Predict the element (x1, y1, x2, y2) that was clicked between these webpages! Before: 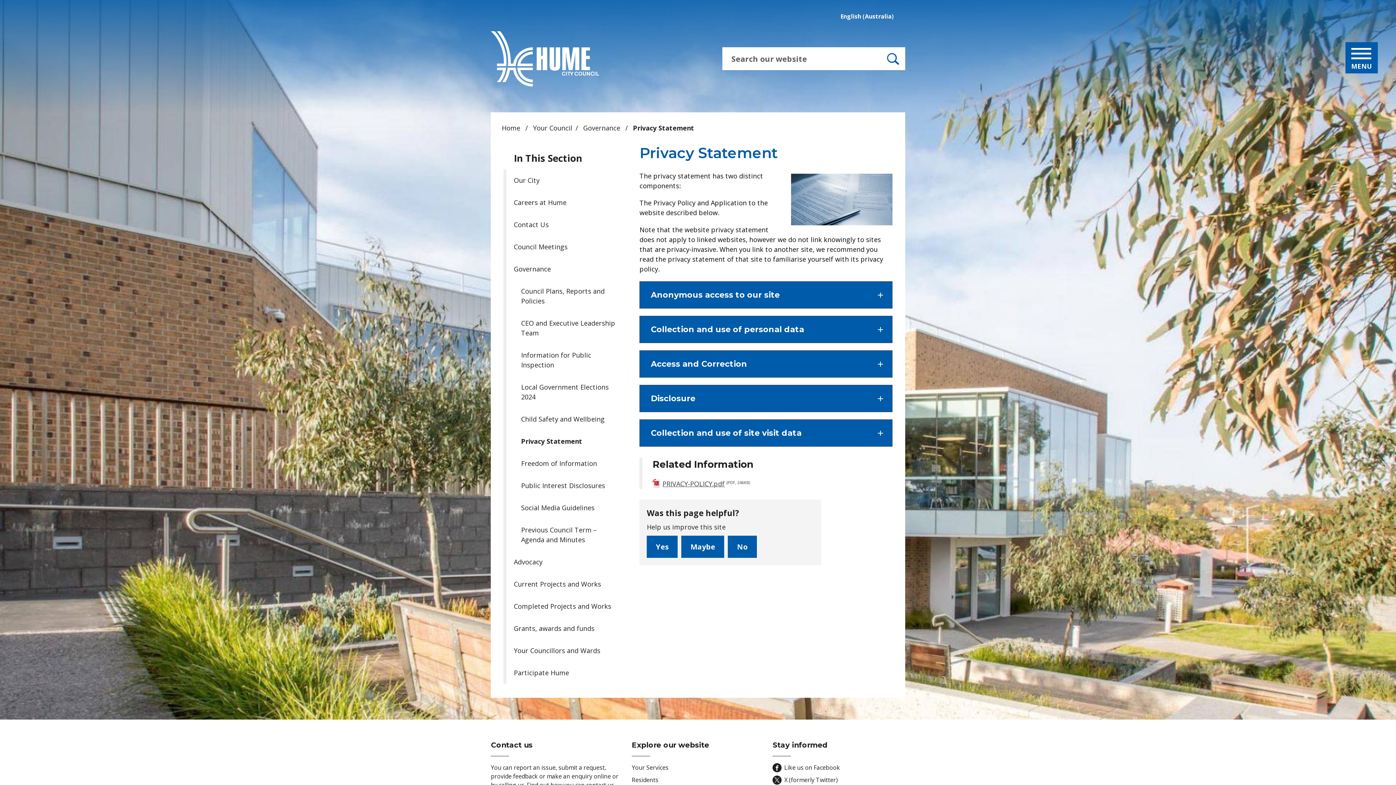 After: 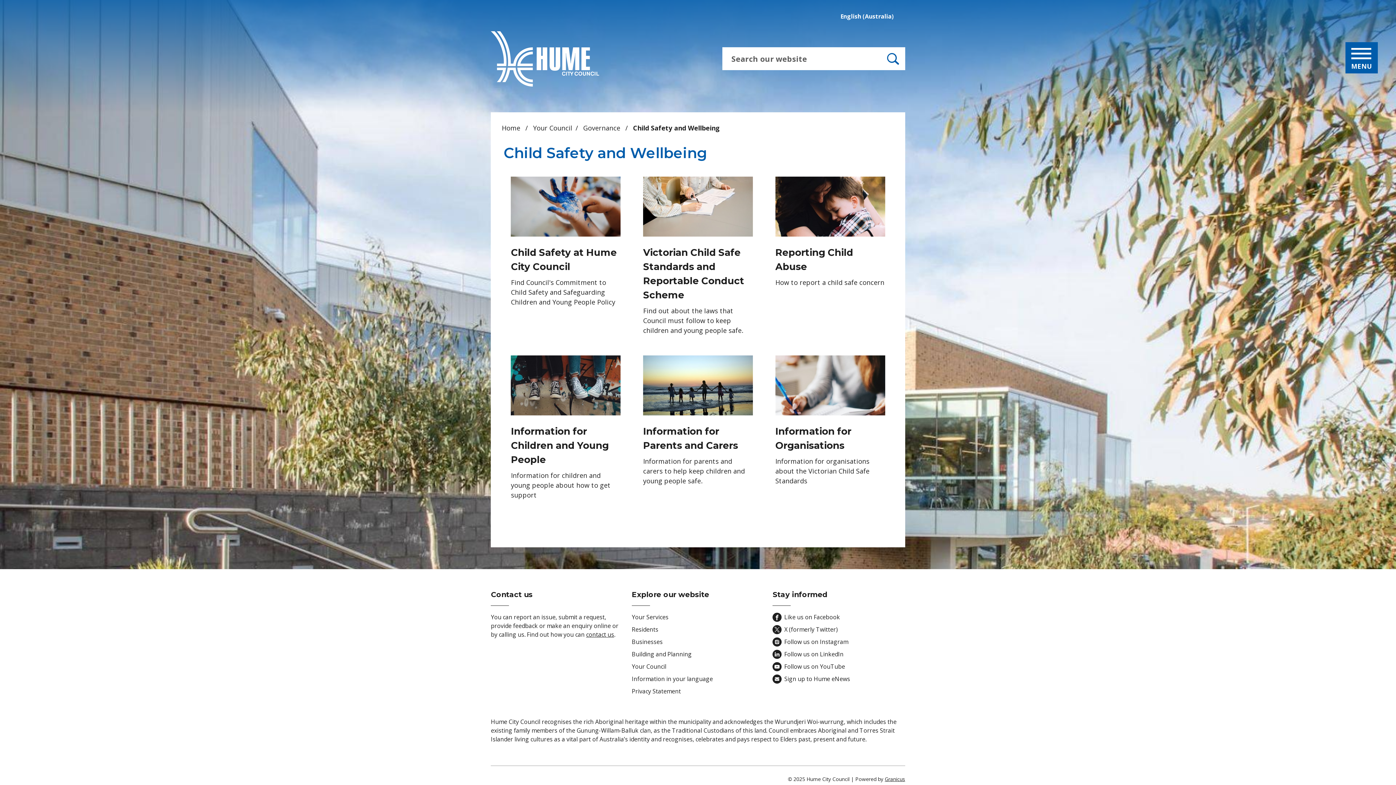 Action: label: Child Safety and Wellbeing bbox: (503, 408, 626, 430)